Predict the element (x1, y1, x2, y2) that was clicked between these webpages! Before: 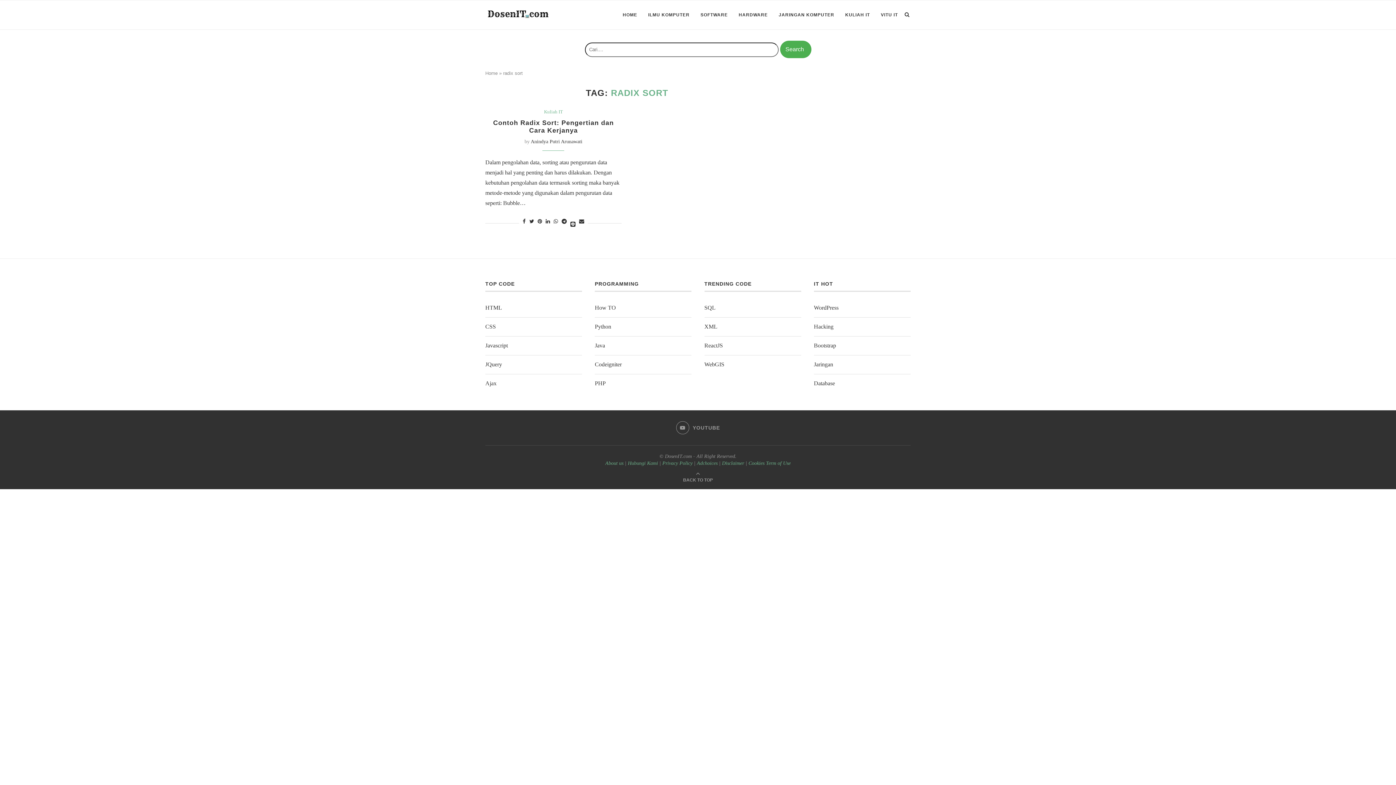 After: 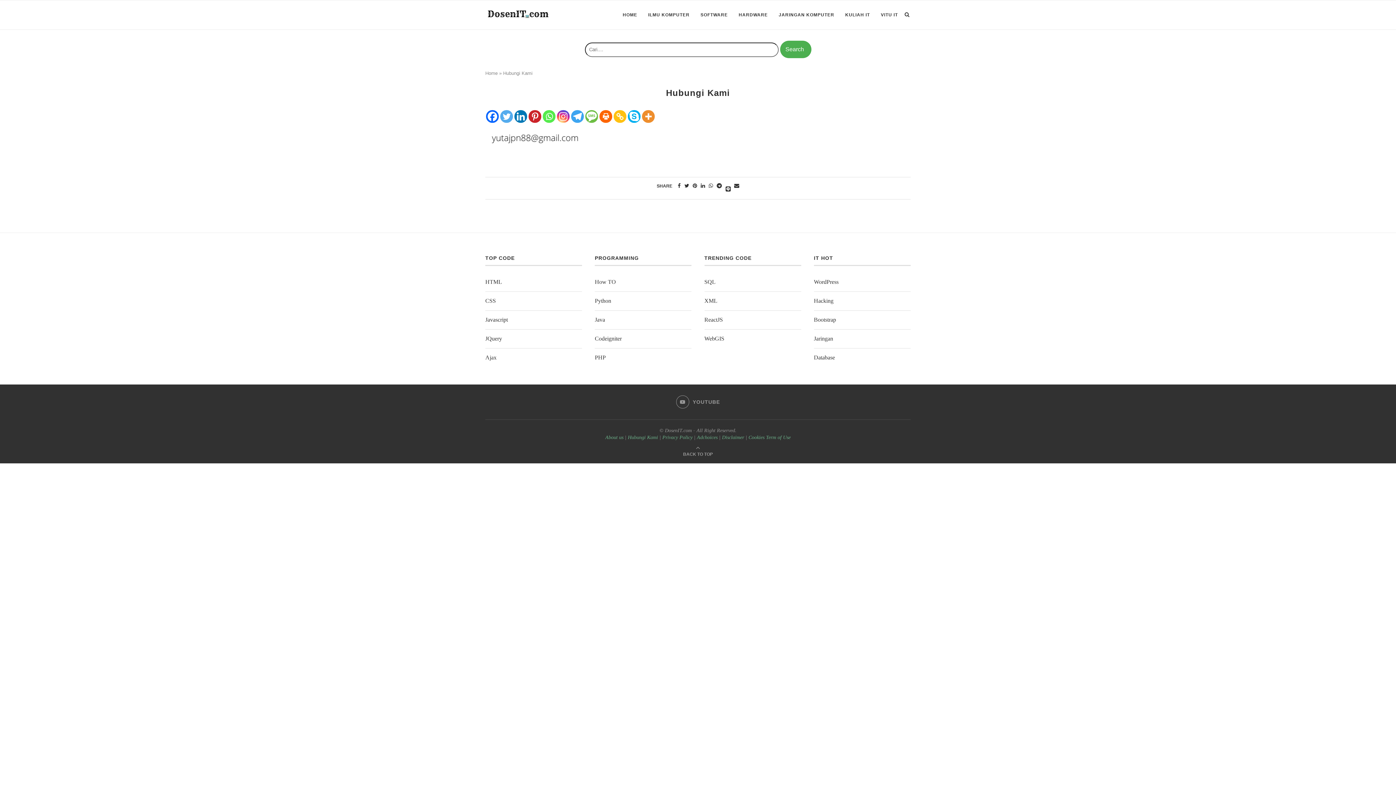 Action: bbox: (628, 460, 658, 466) label: Hubungi Kami